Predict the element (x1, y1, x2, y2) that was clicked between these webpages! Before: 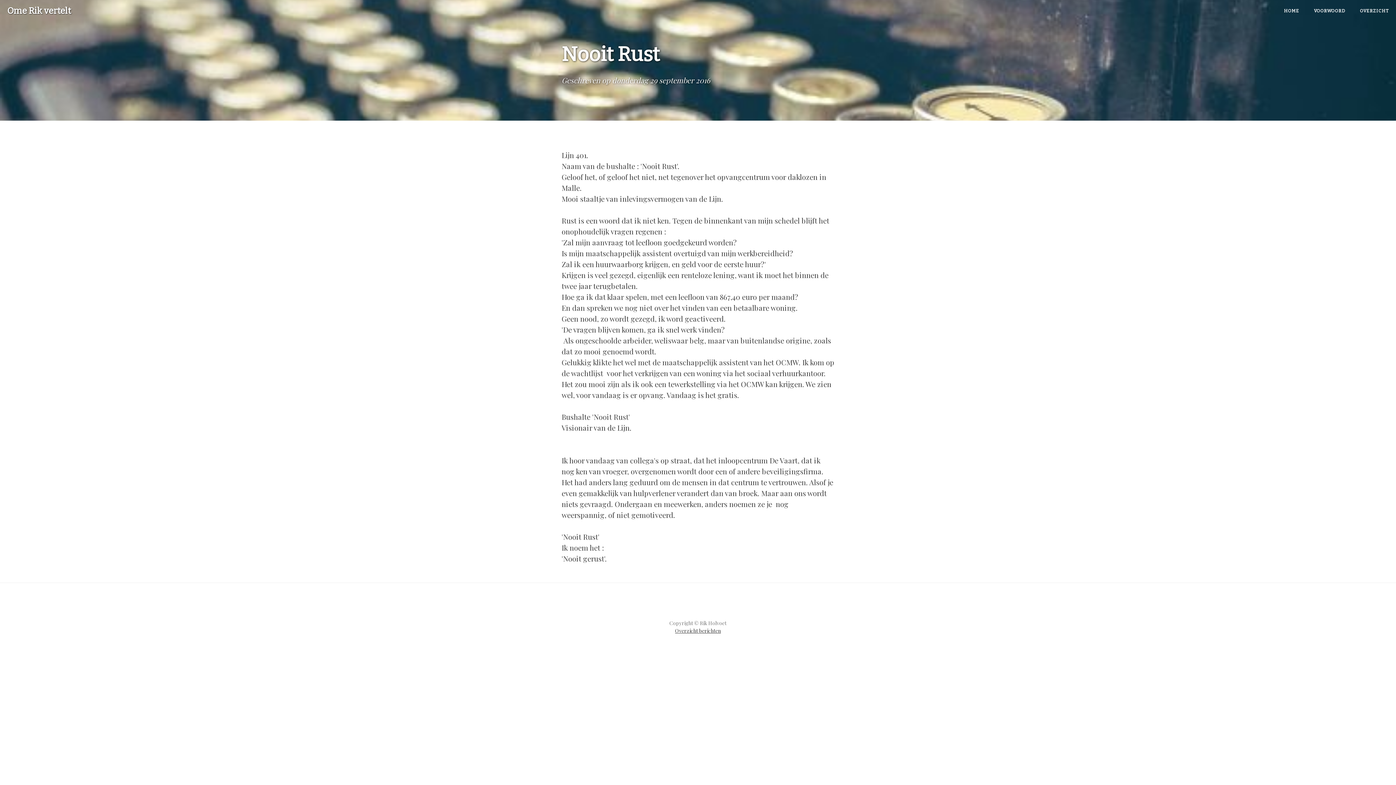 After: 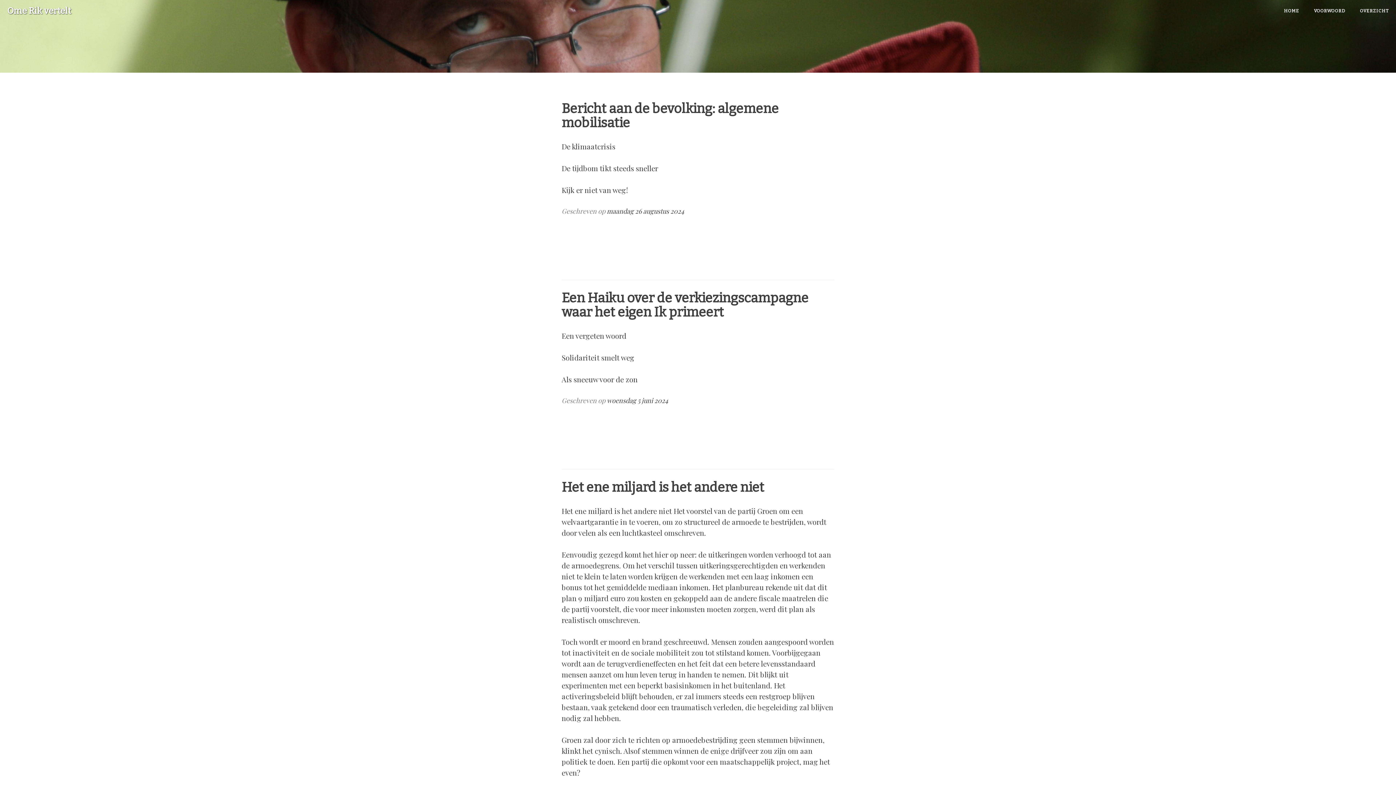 Action: bbox: (1277, 0, 1306, 21) label: HOME